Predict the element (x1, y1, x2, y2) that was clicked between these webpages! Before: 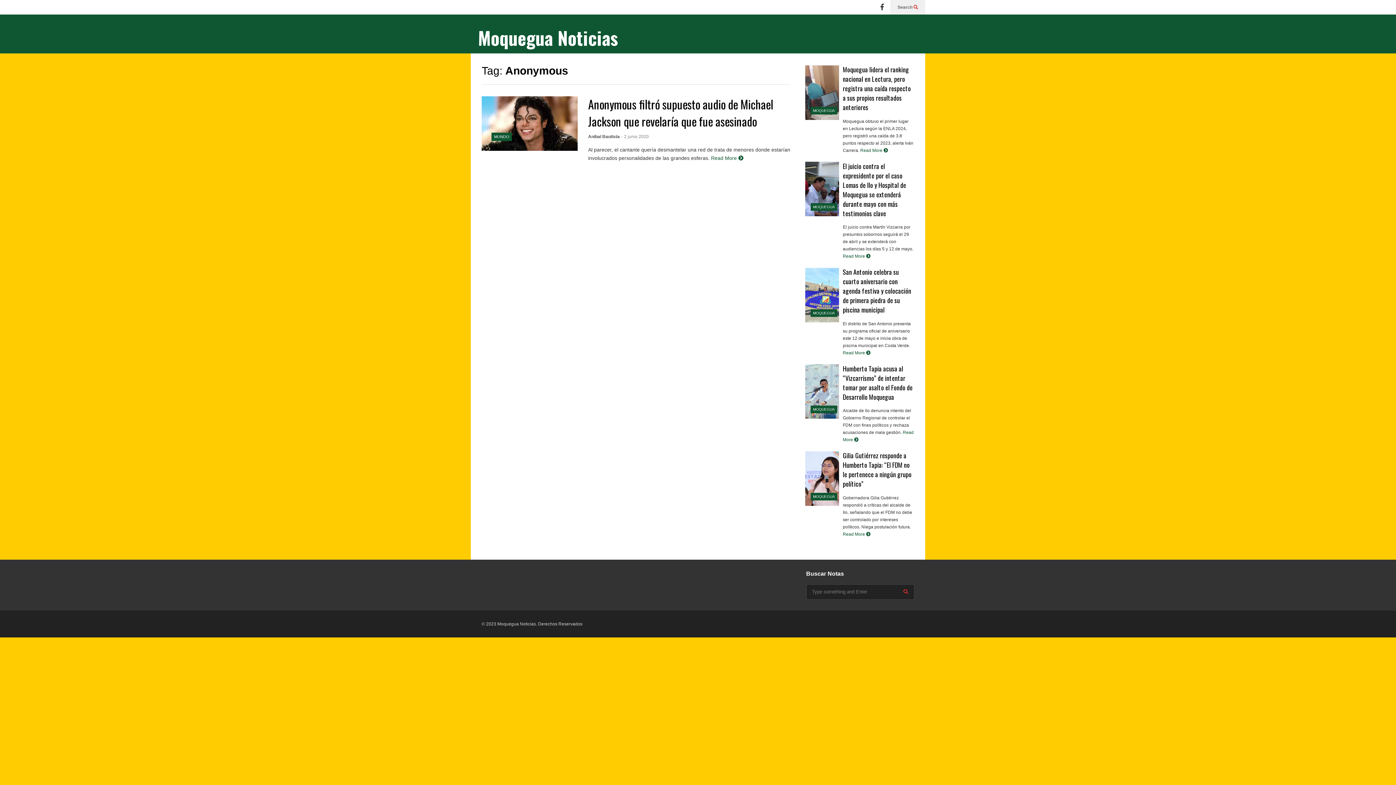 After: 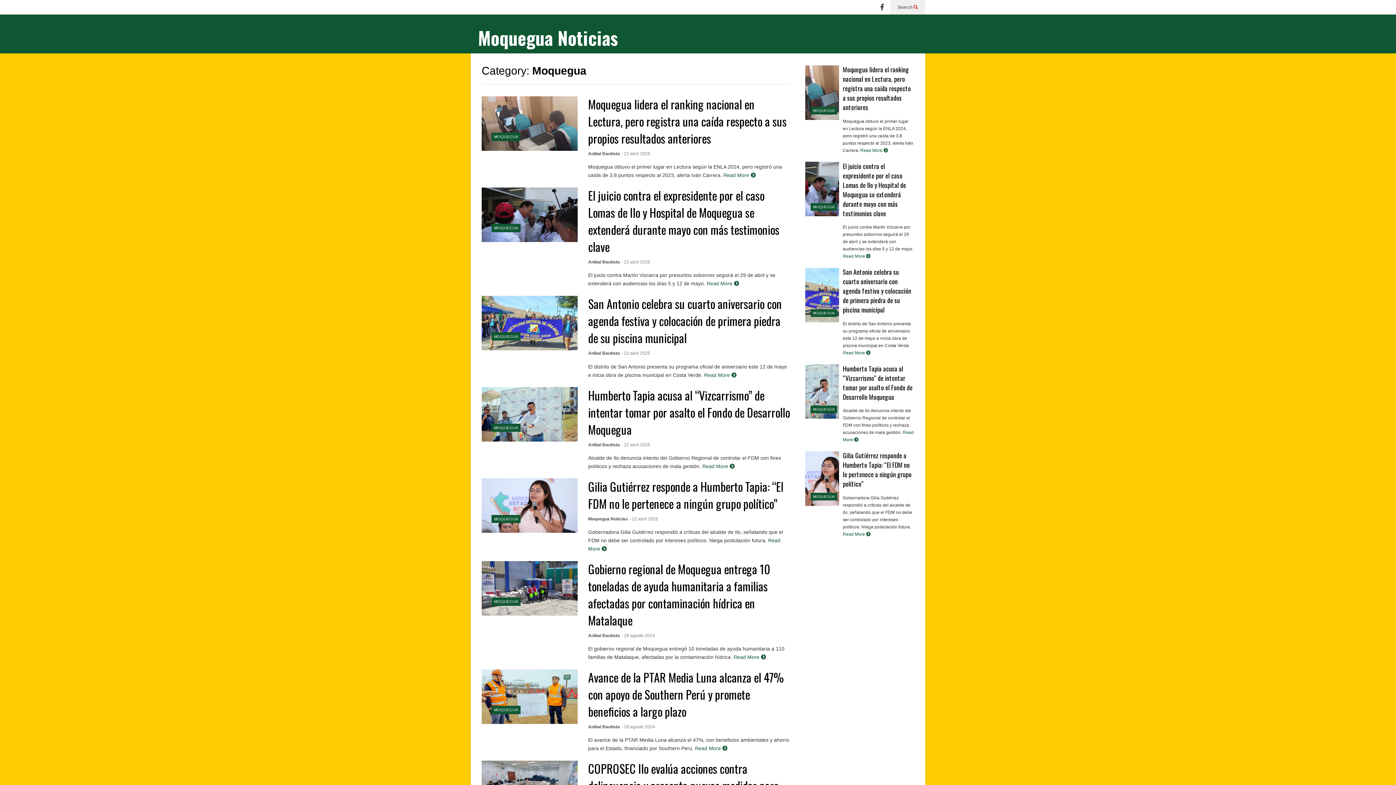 Action: bbox: (813, 108, 835, 112) label: MOQUEGUA